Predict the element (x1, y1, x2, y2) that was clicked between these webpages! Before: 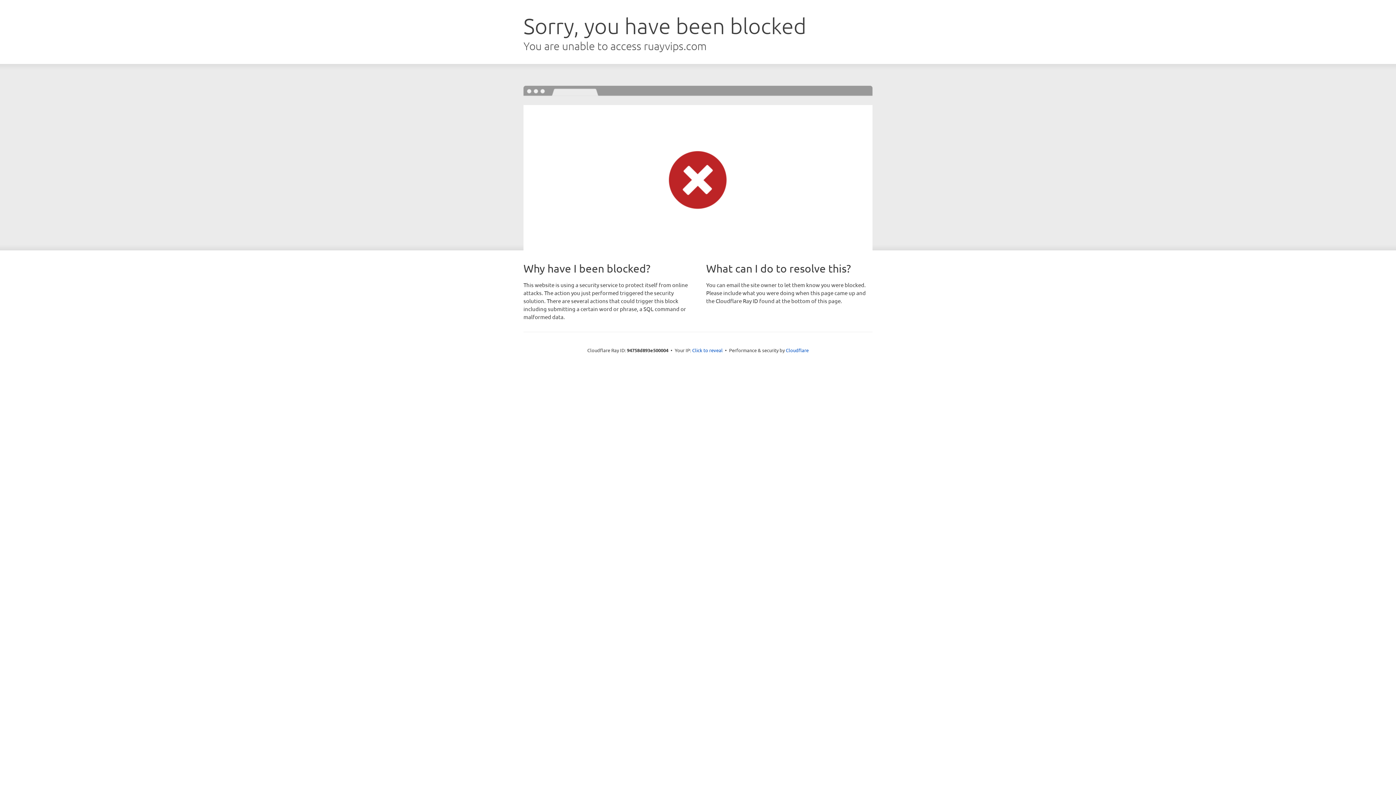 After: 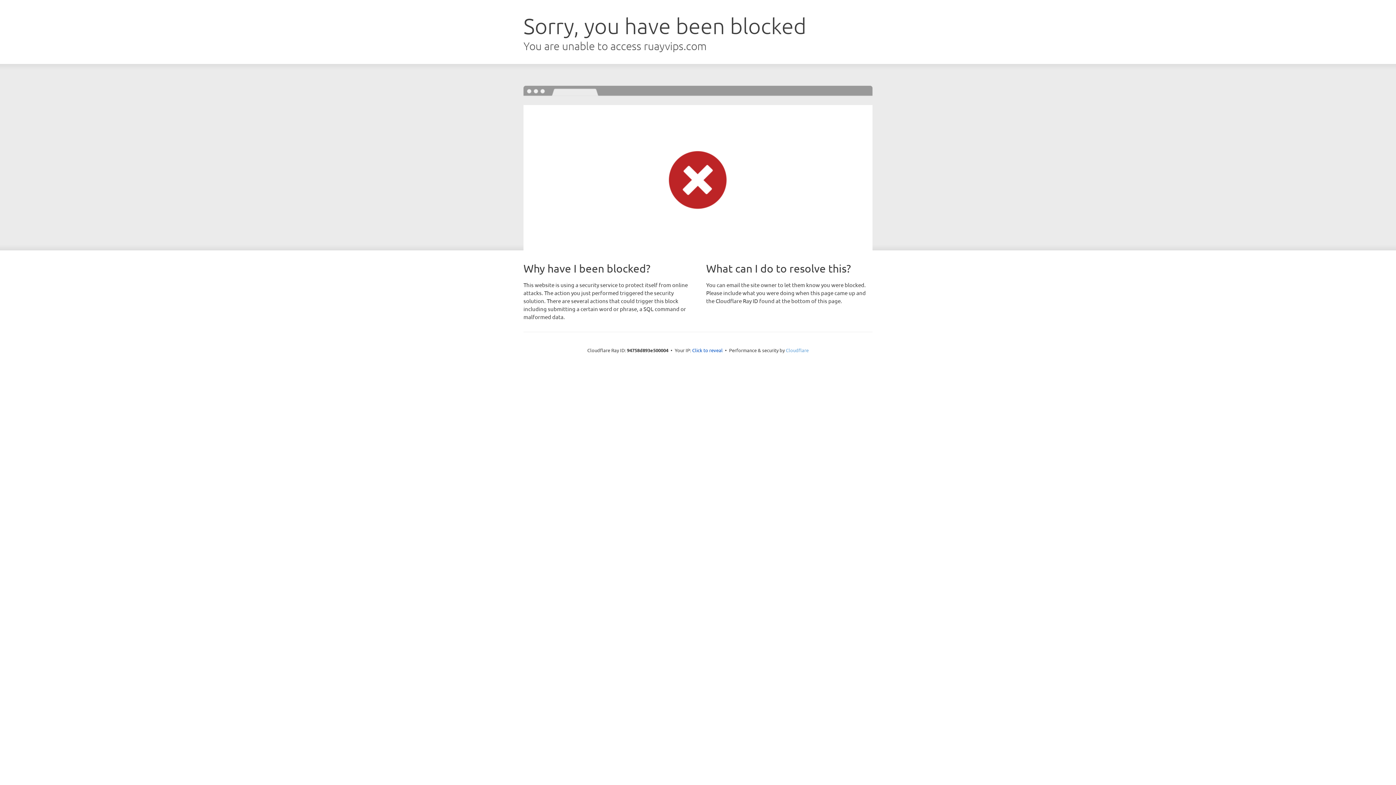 Action: bbox: (786, 347, 808, 353) label: Cloudflare